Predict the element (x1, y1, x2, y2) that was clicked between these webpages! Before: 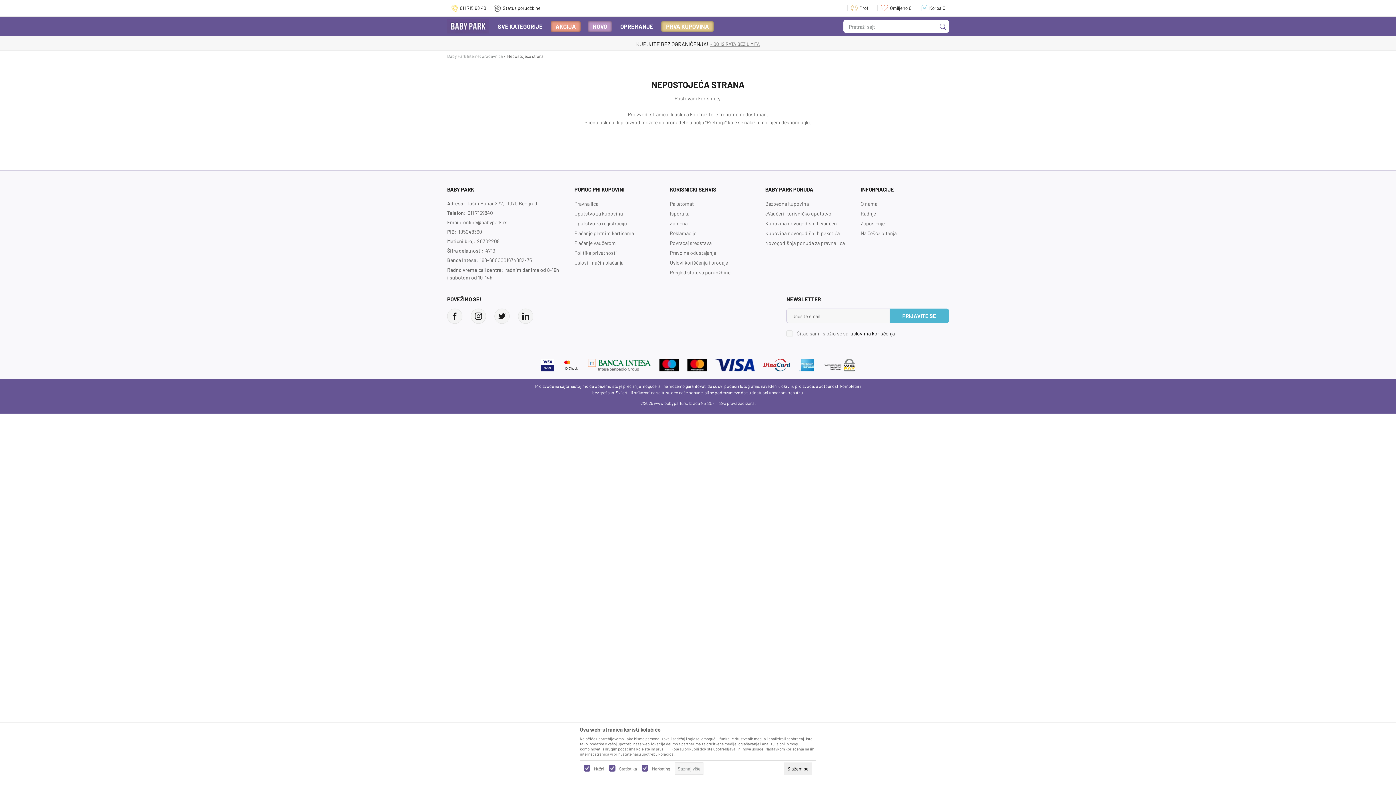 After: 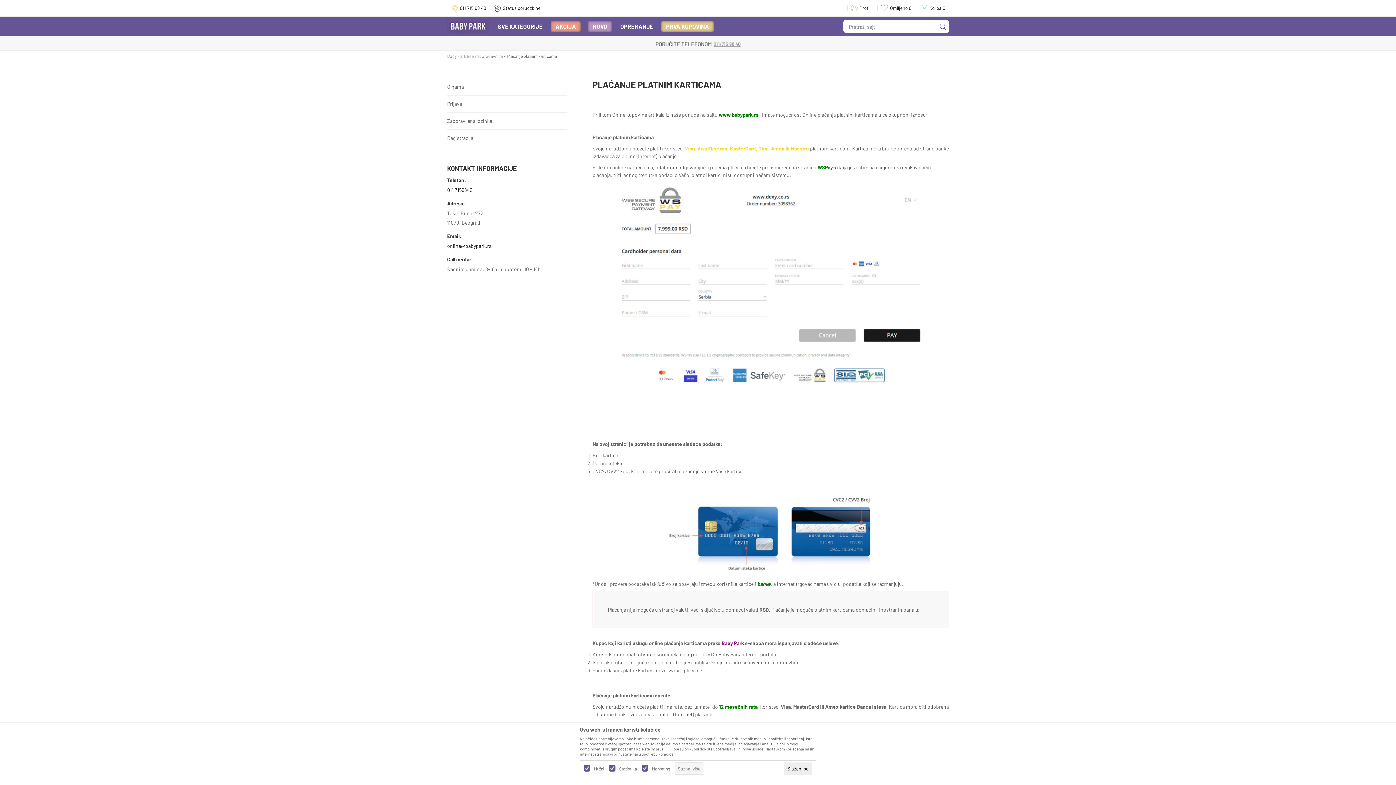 Action: bbox: (574, 230, 634, 236) label: Plaćanje platnim karticama